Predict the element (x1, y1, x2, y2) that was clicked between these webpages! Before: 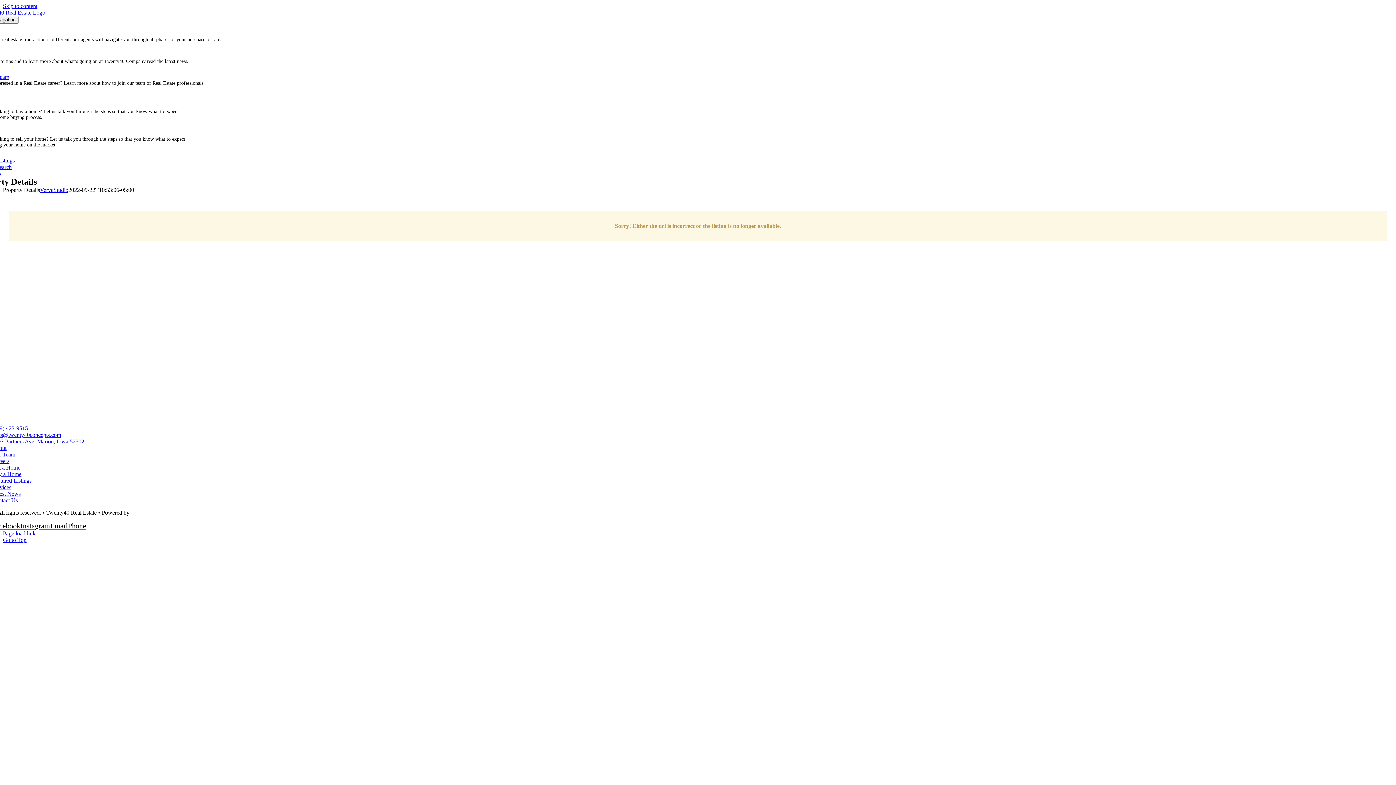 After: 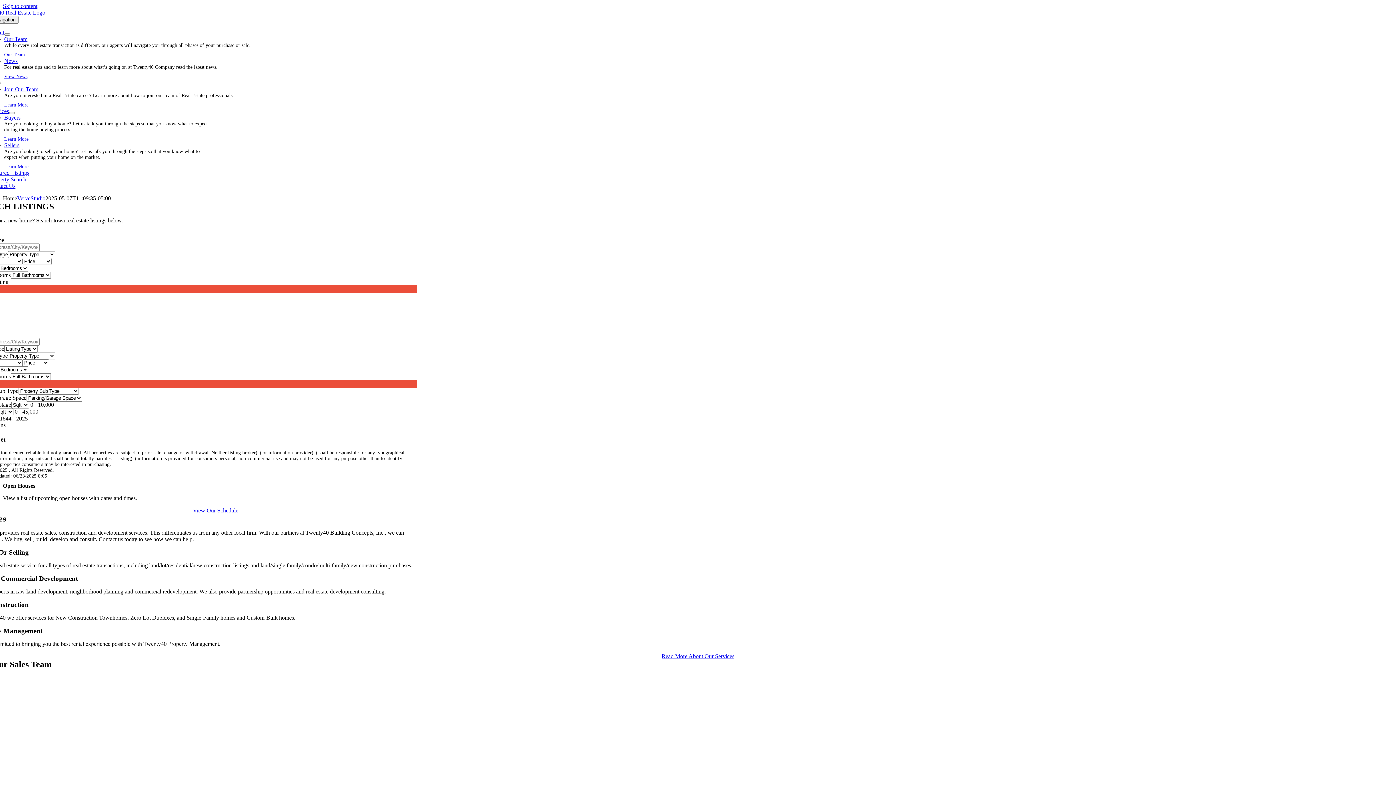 Action: label: Twenty40 Real Estate Logo_Secondary Mark bbox: (-24, 9, 45, 15)